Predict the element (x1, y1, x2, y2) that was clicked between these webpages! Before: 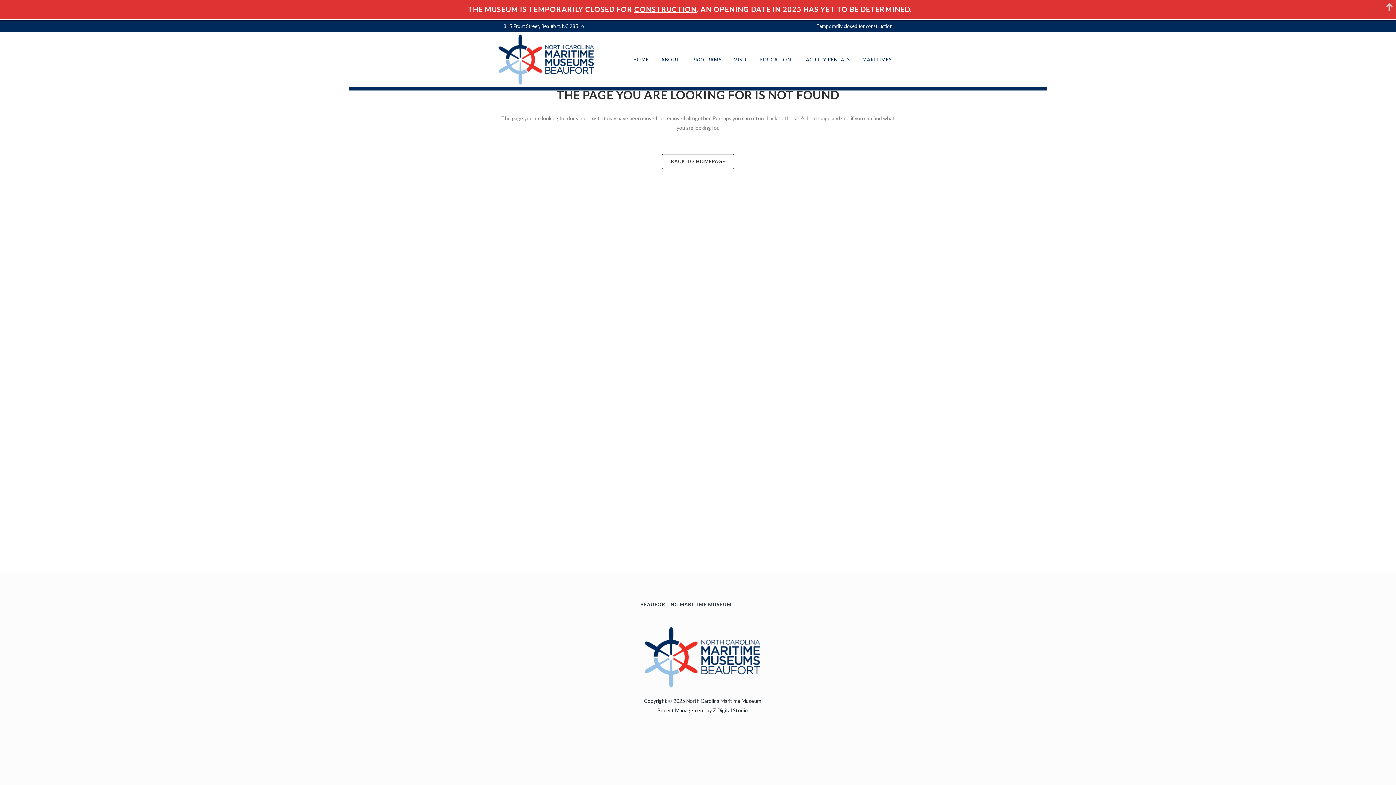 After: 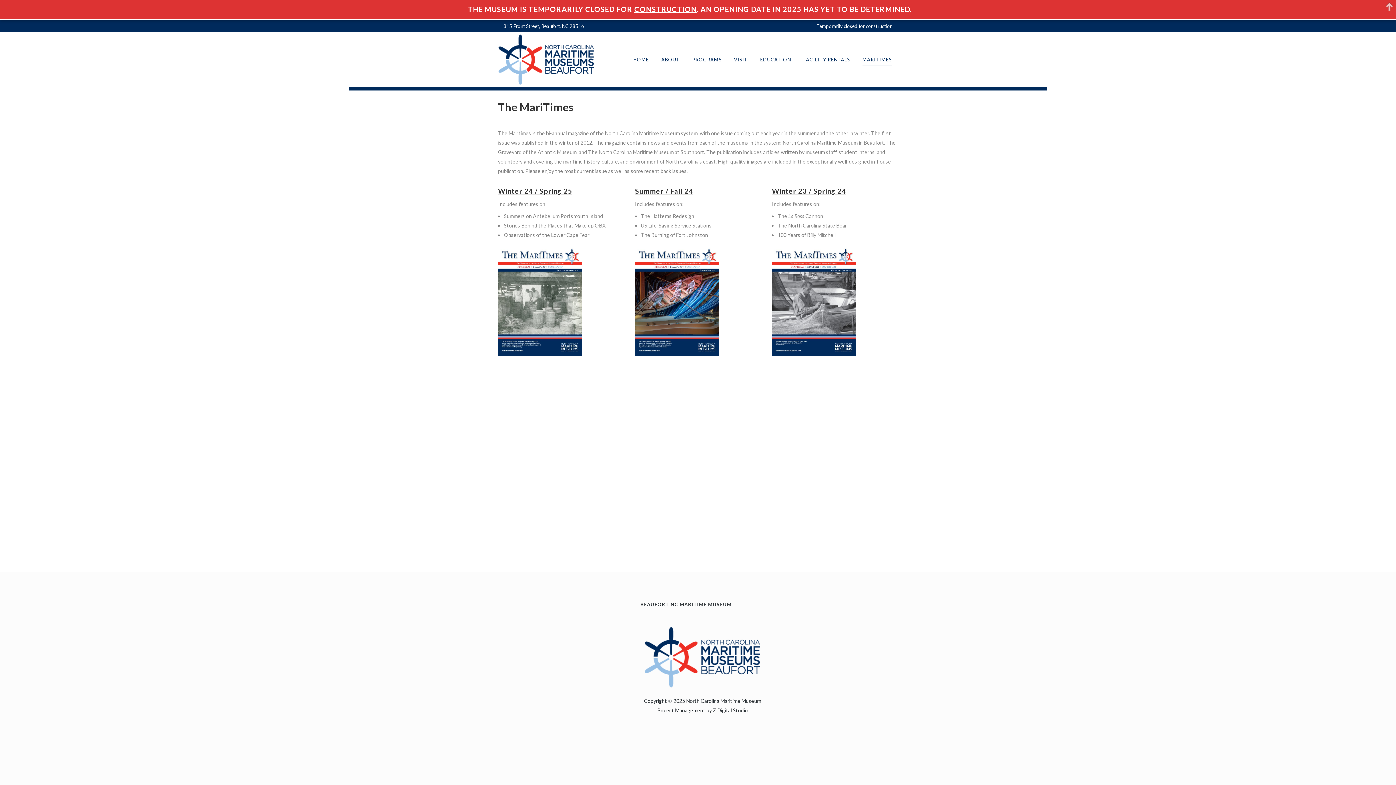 Action: label: MARITIMES bbox: (856, 32, 898, 86)